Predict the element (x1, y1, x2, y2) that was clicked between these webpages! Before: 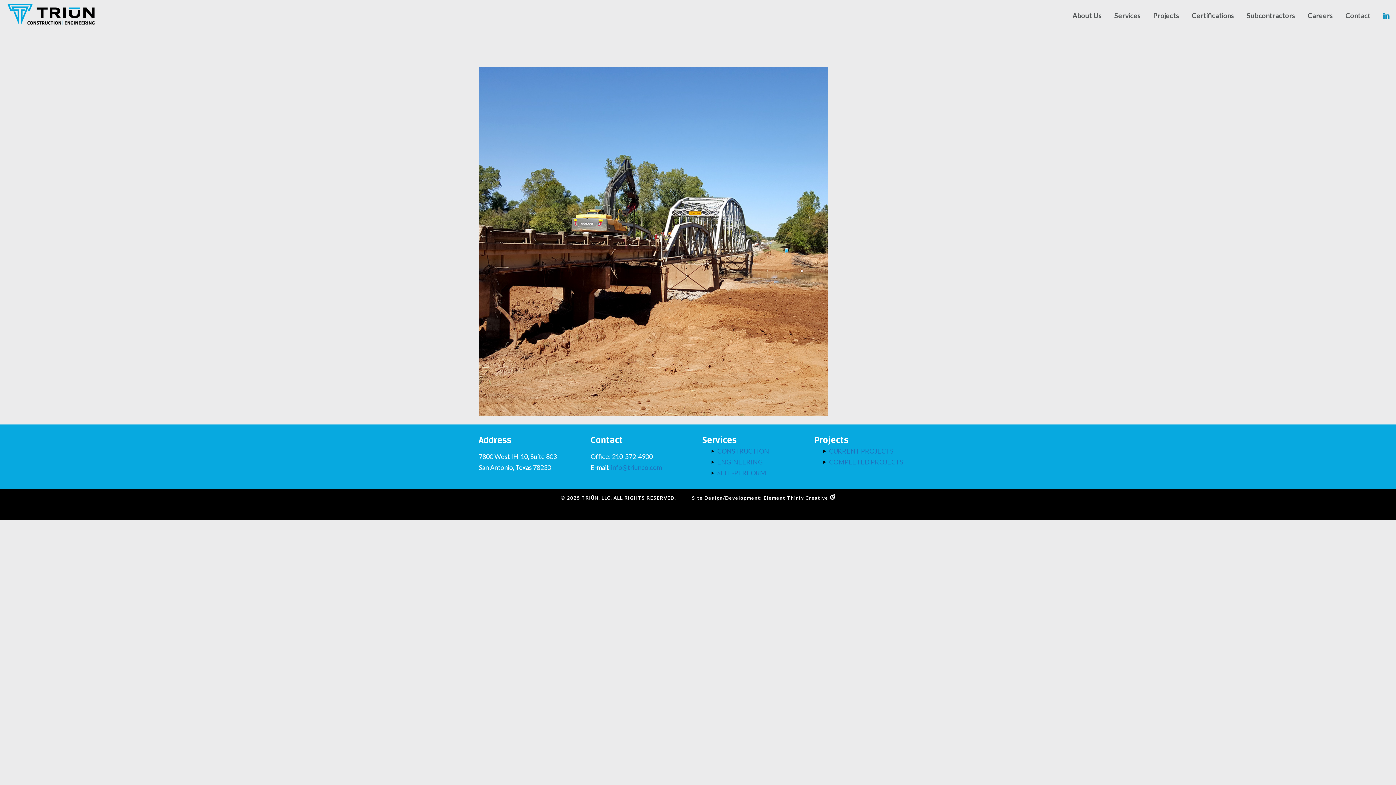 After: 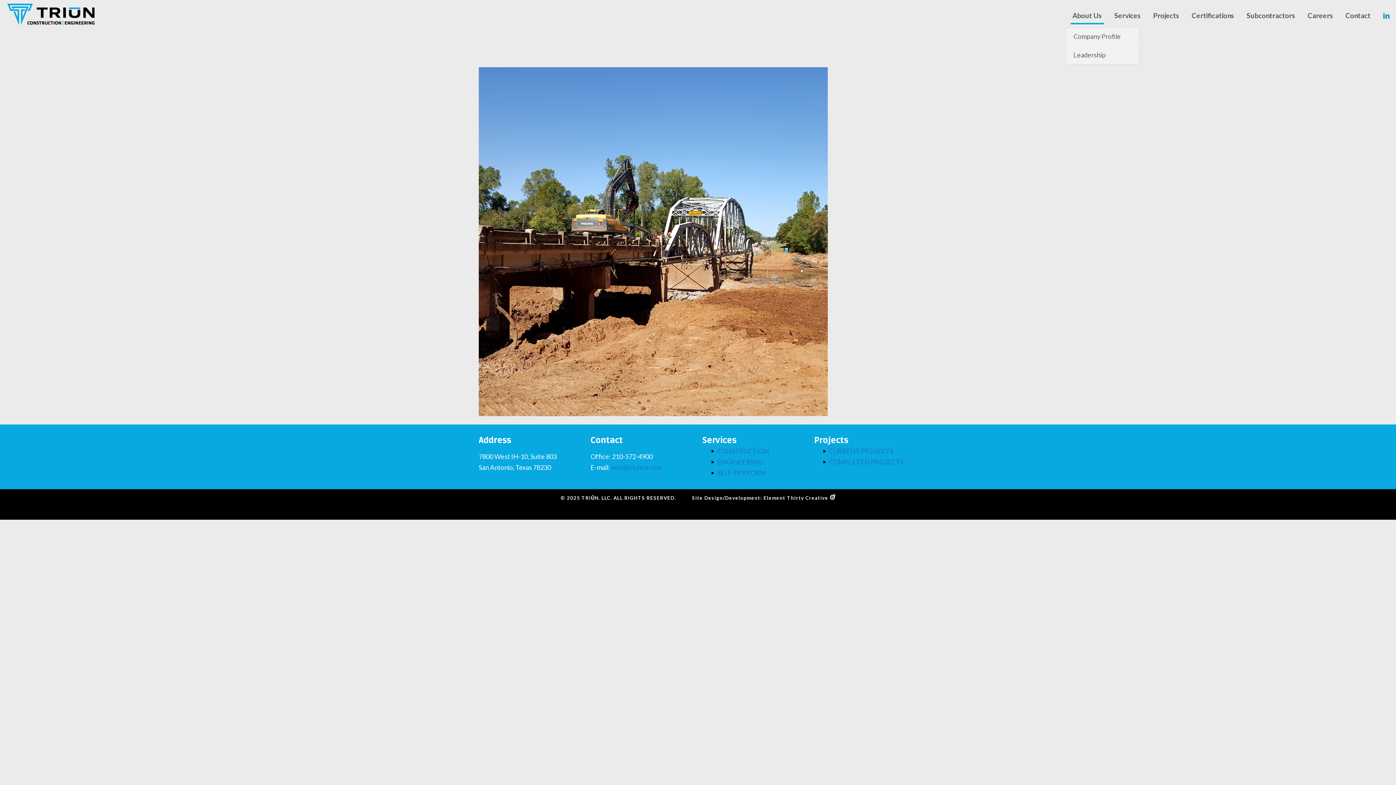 Action: label: About Us bbox: (1066, 3, 1108, 27)